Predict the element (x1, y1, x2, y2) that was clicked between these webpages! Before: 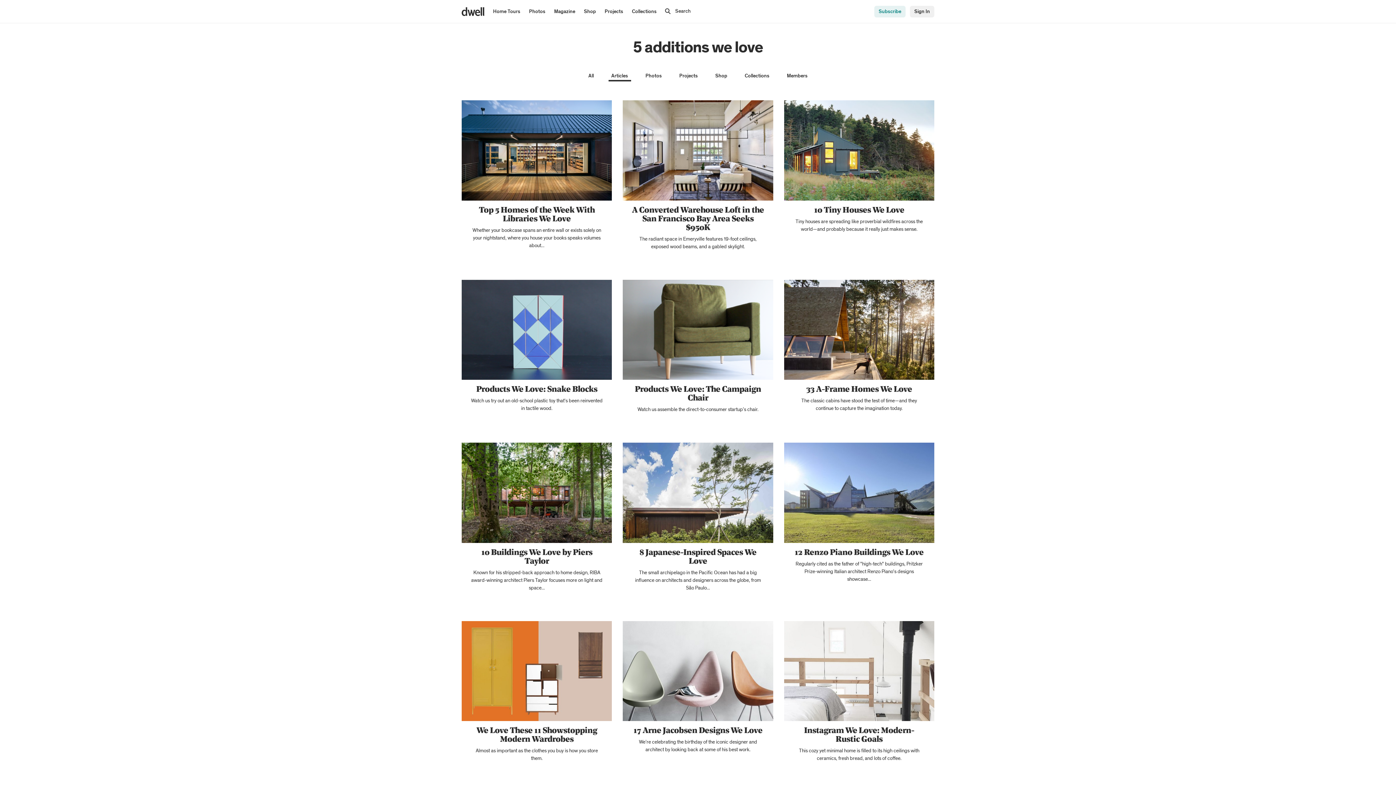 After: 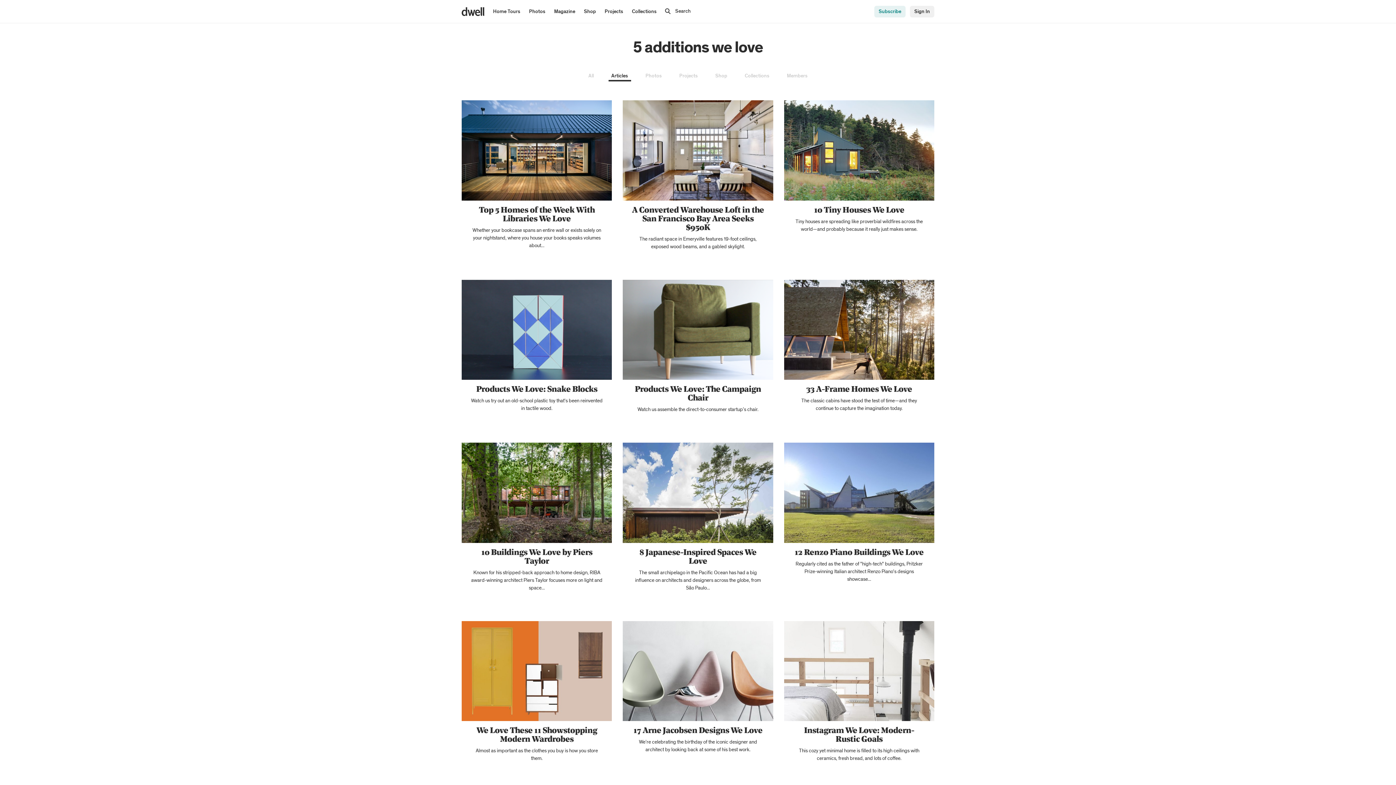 Action: label: Articles bbox: (602, 66, 636, 85)